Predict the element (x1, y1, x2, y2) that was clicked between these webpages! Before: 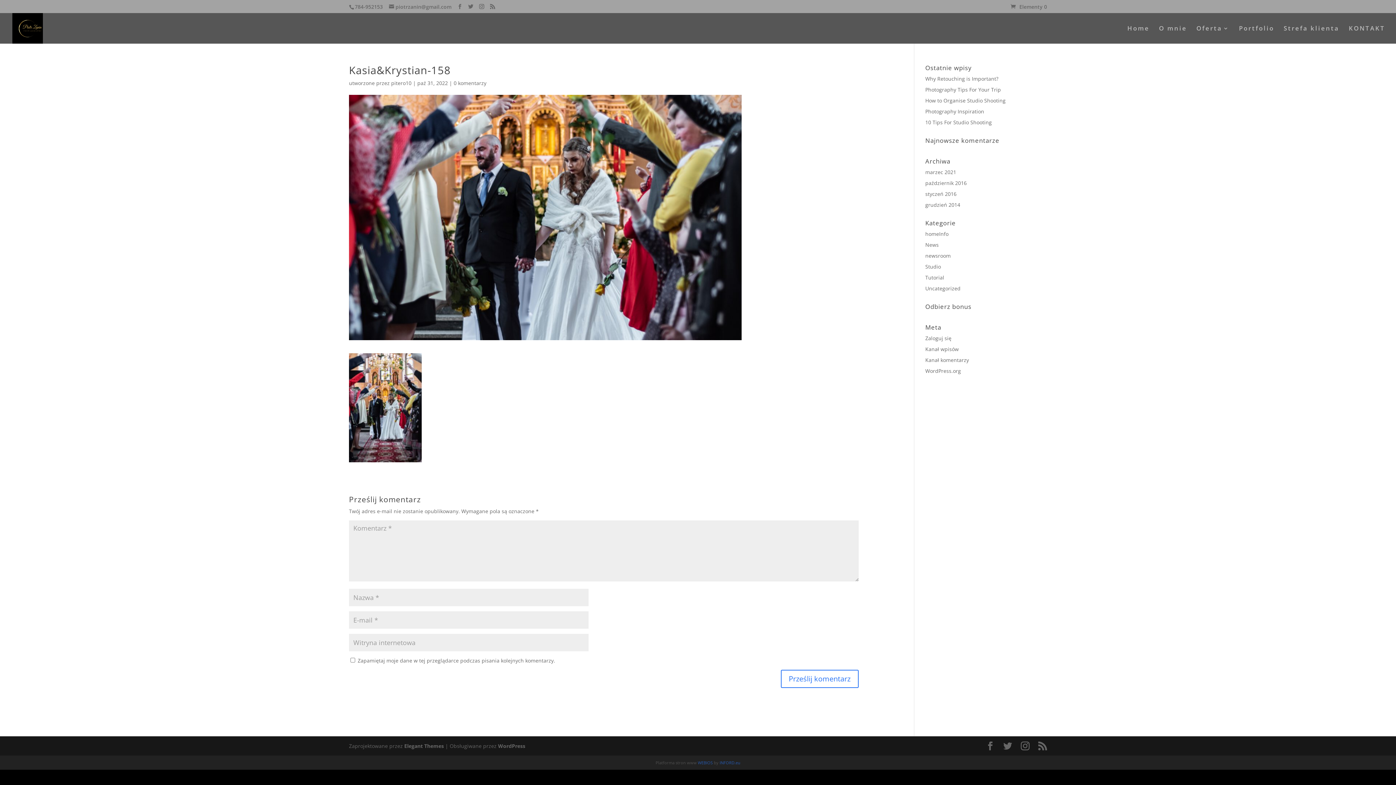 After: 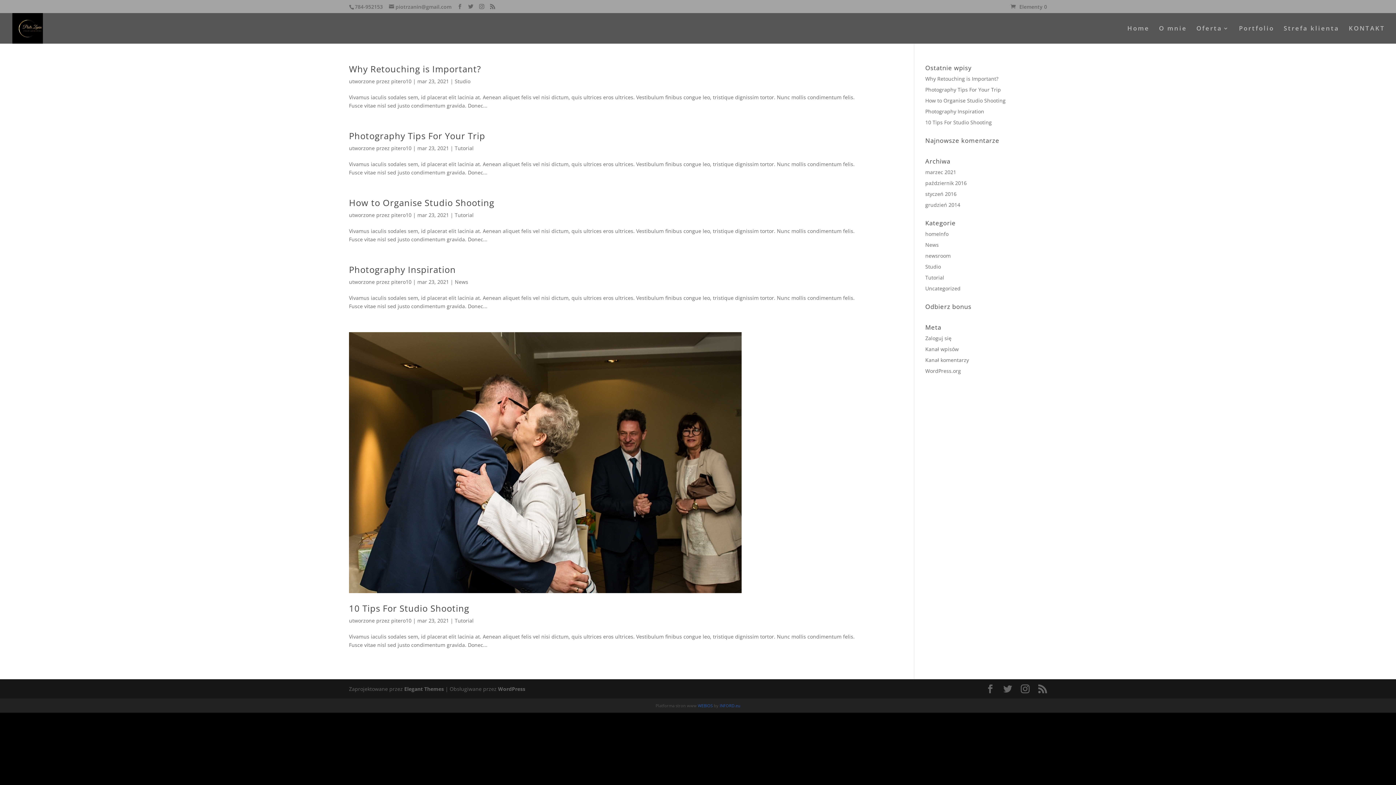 Action: label: marzec 2021 bbox: (925, 168, 956, 175)